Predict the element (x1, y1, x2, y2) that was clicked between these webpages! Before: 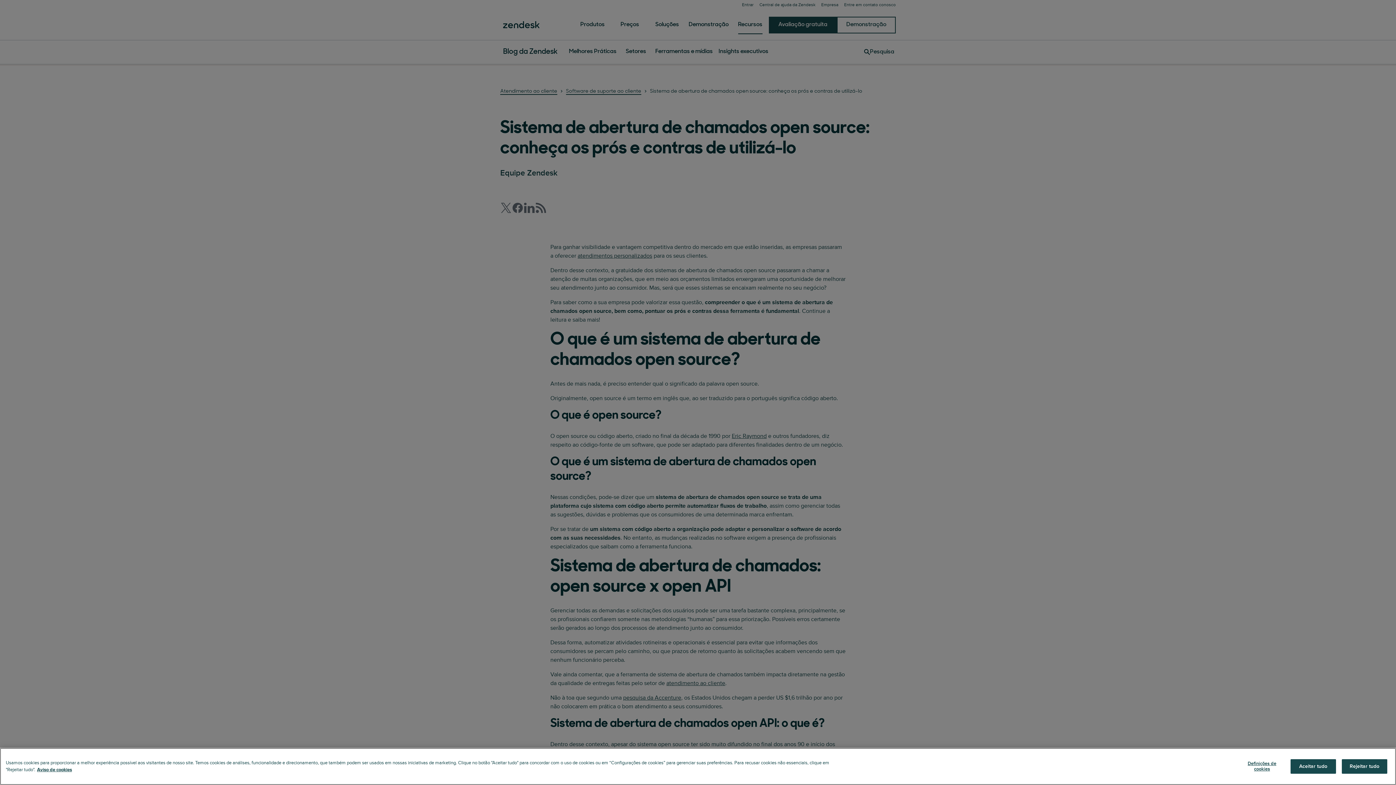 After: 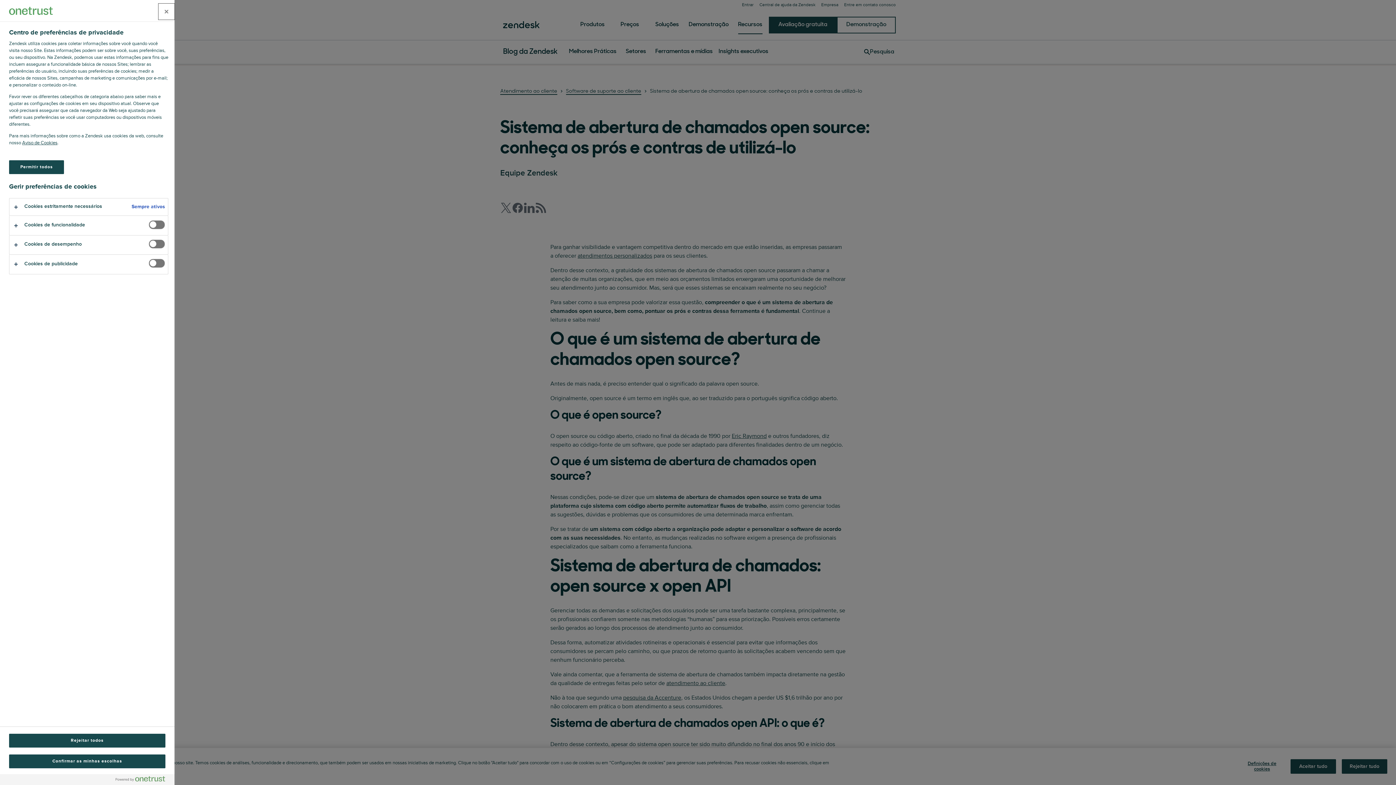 Action: label: Definições de cookies bbox: (1239, 757, 1285, 776)